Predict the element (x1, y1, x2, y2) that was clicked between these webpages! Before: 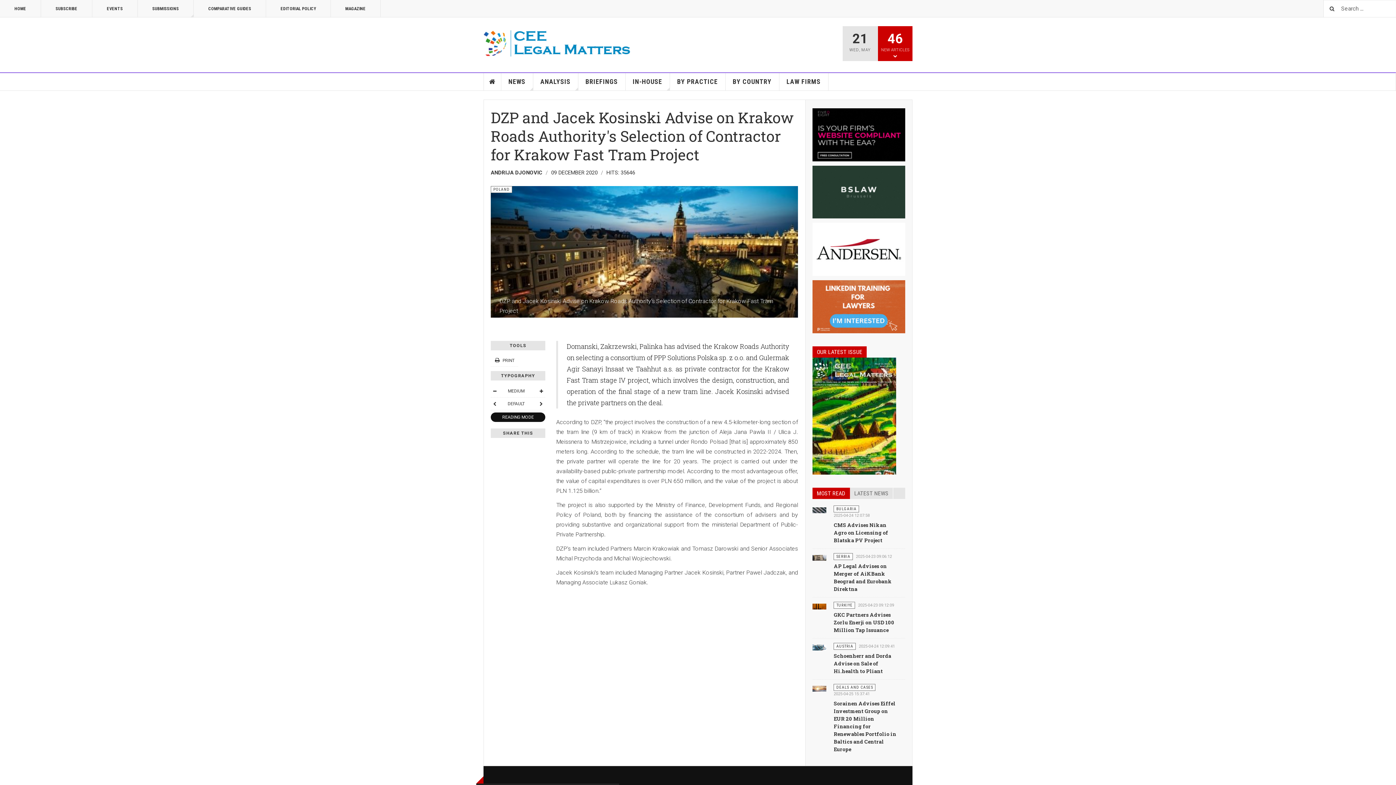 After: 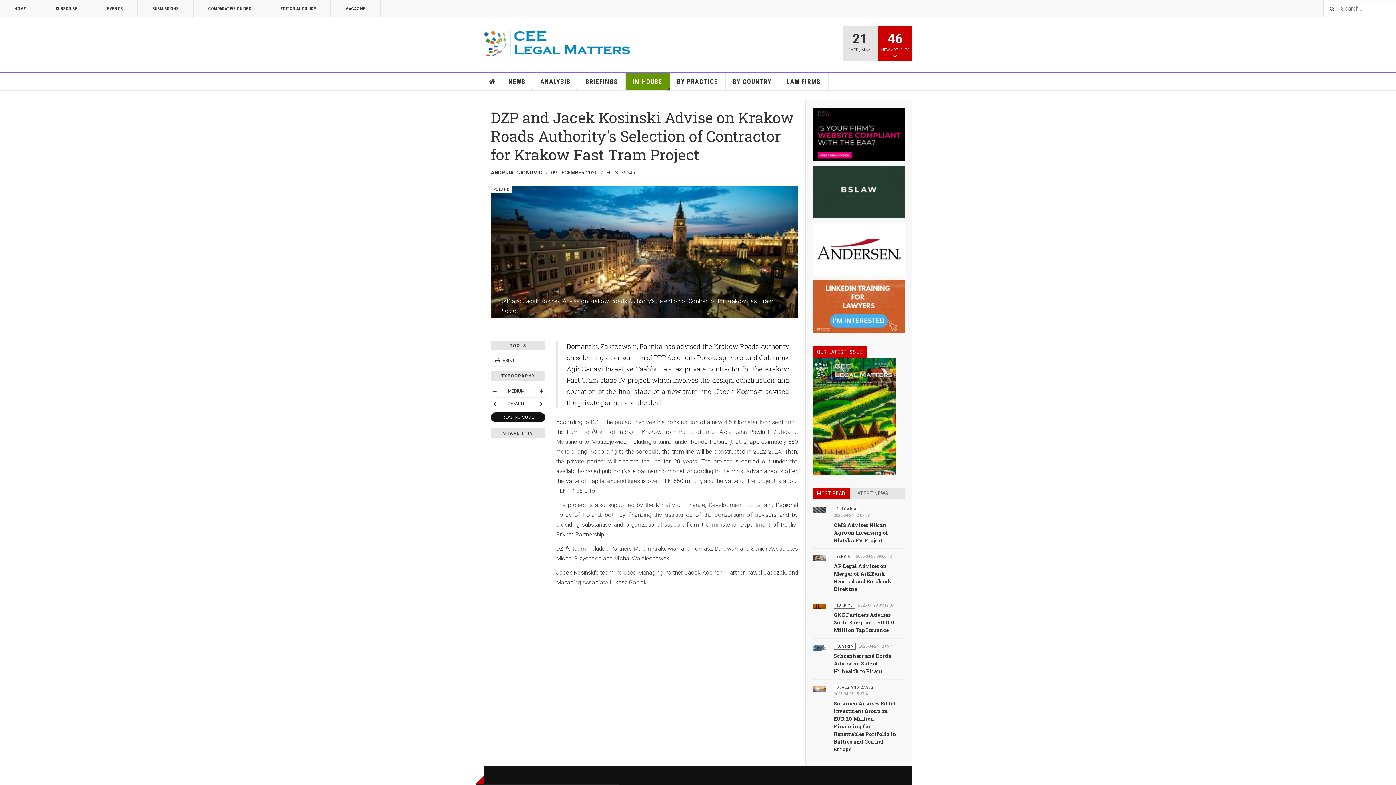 Action: bbox: (625, 73, 670, 90) label: IN-HOUSE